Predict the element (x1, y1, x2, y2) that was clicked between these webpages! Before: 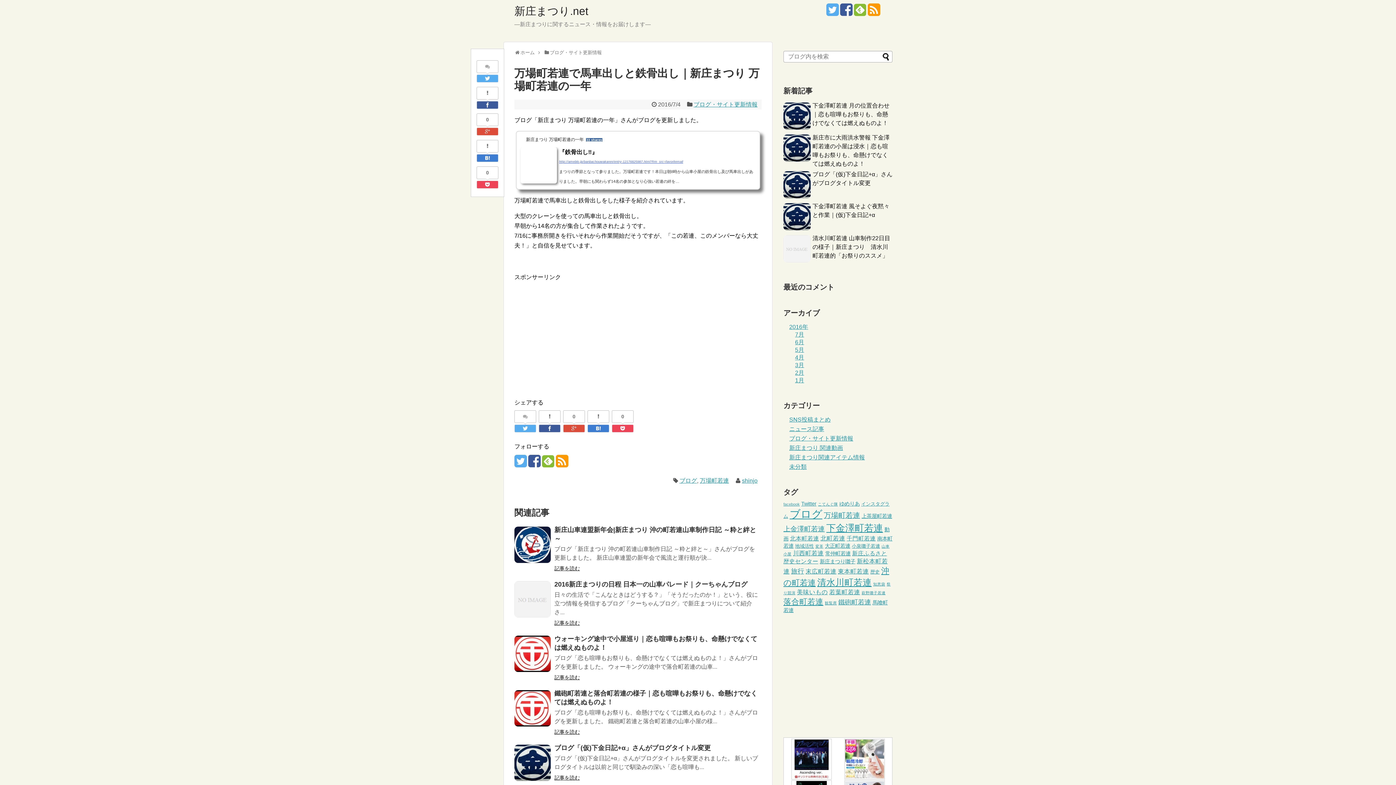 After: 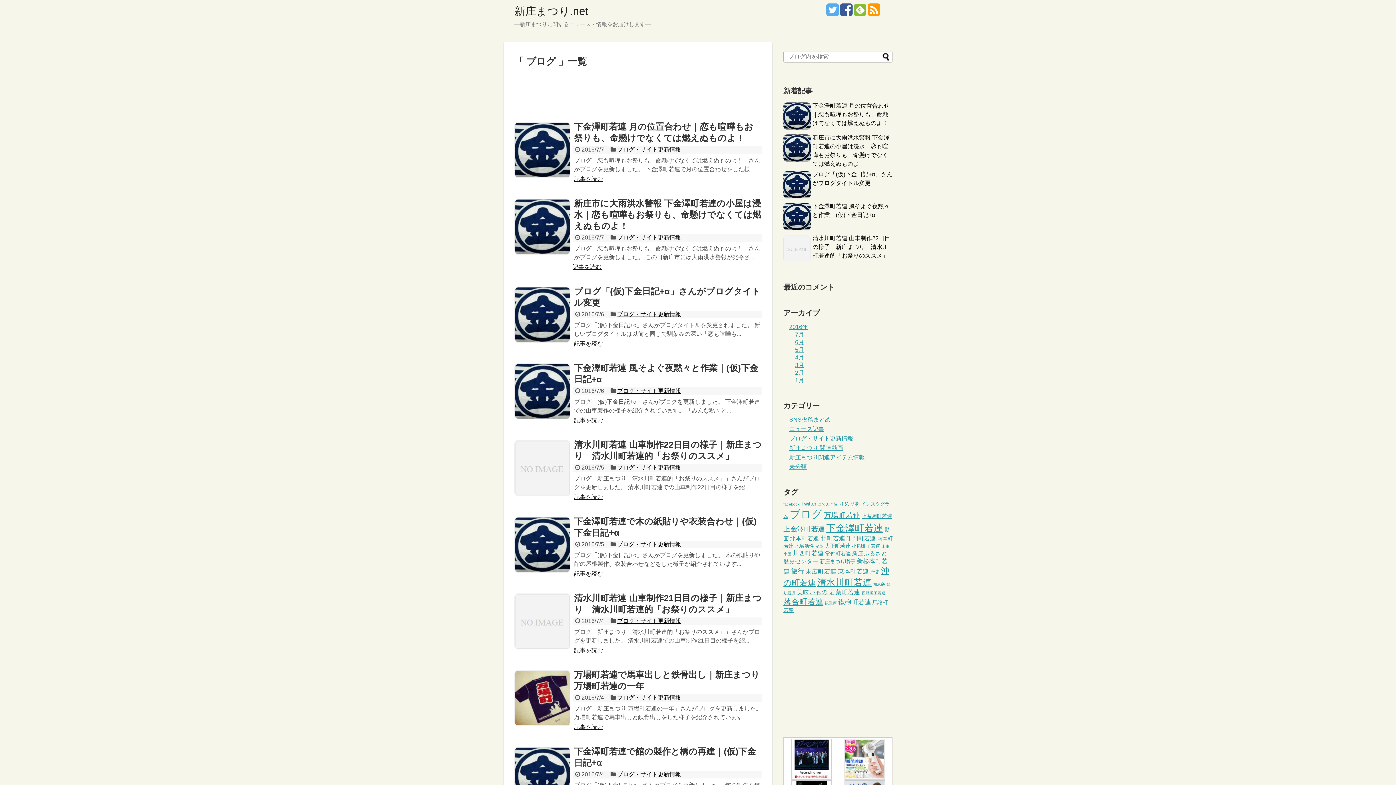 Action: bbox: (679, 477, 697, 484) label: ブログ